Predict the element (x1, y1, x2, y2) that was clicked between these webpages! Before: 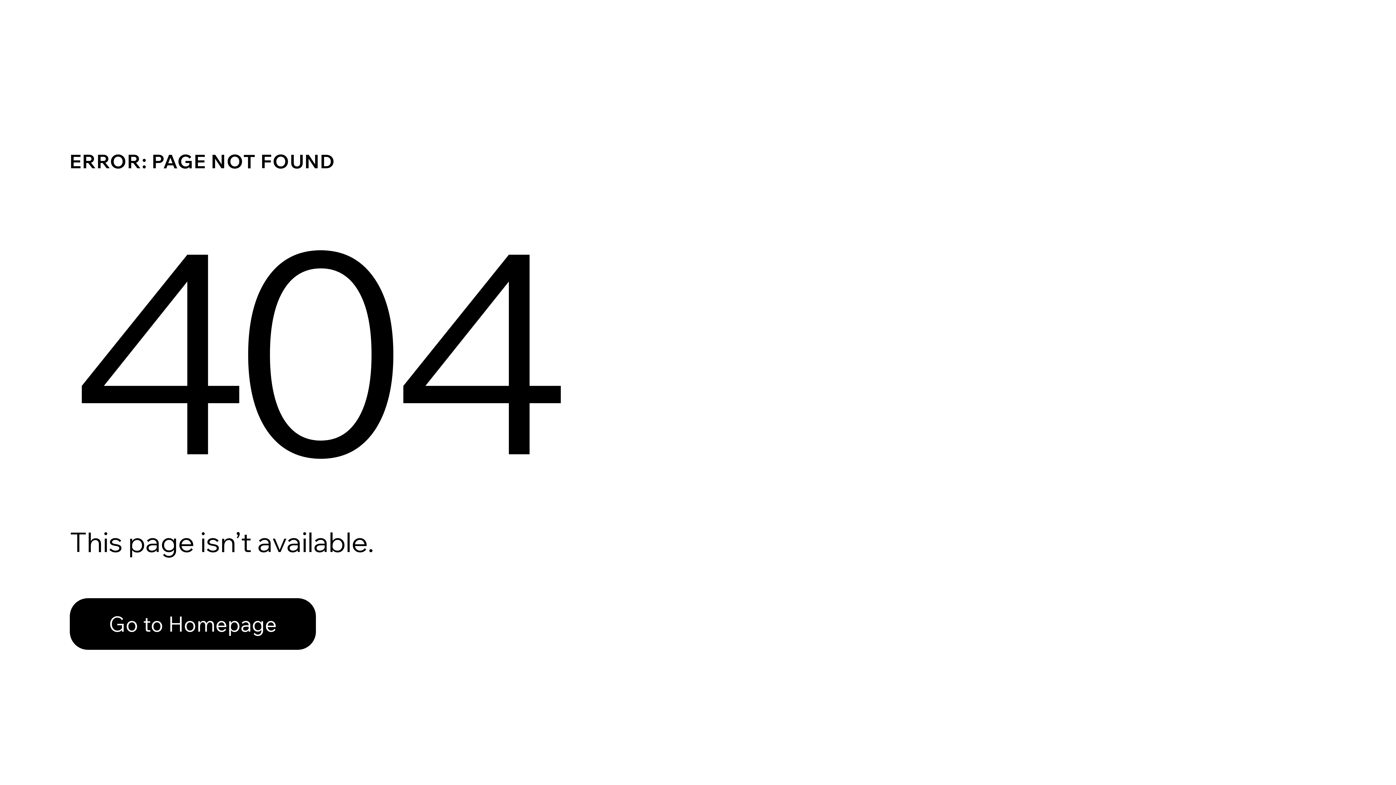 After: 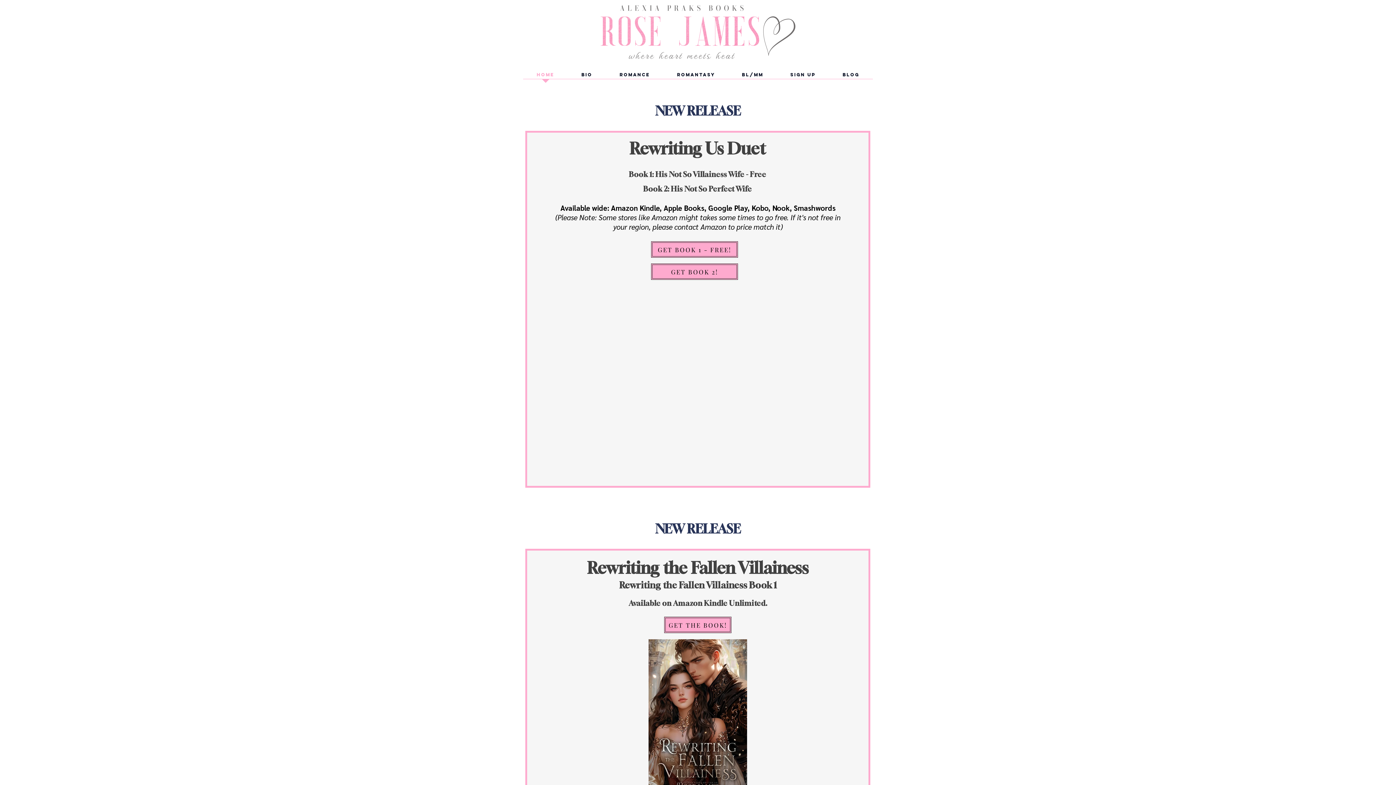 Action: label: Go to Homepage bbox: (69, 598, 316, 650)